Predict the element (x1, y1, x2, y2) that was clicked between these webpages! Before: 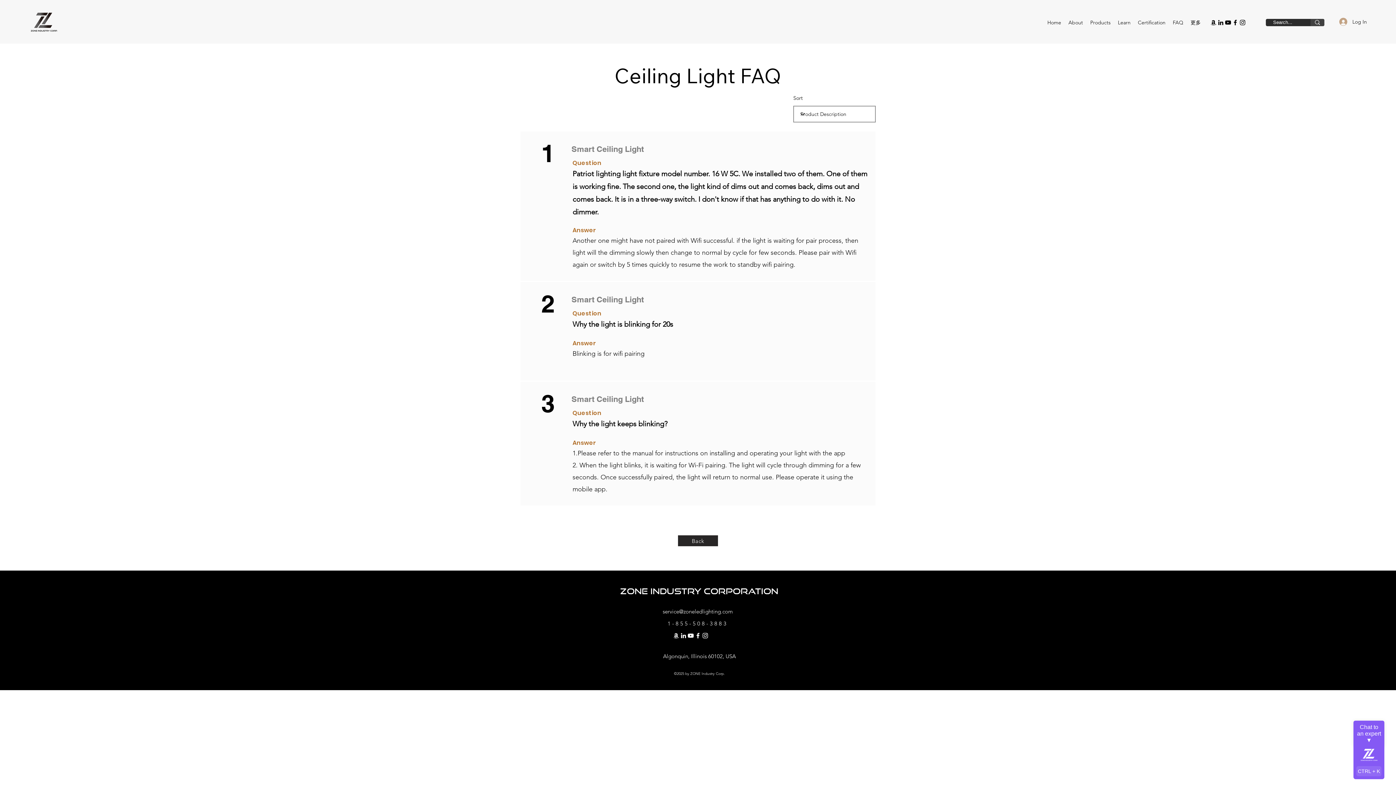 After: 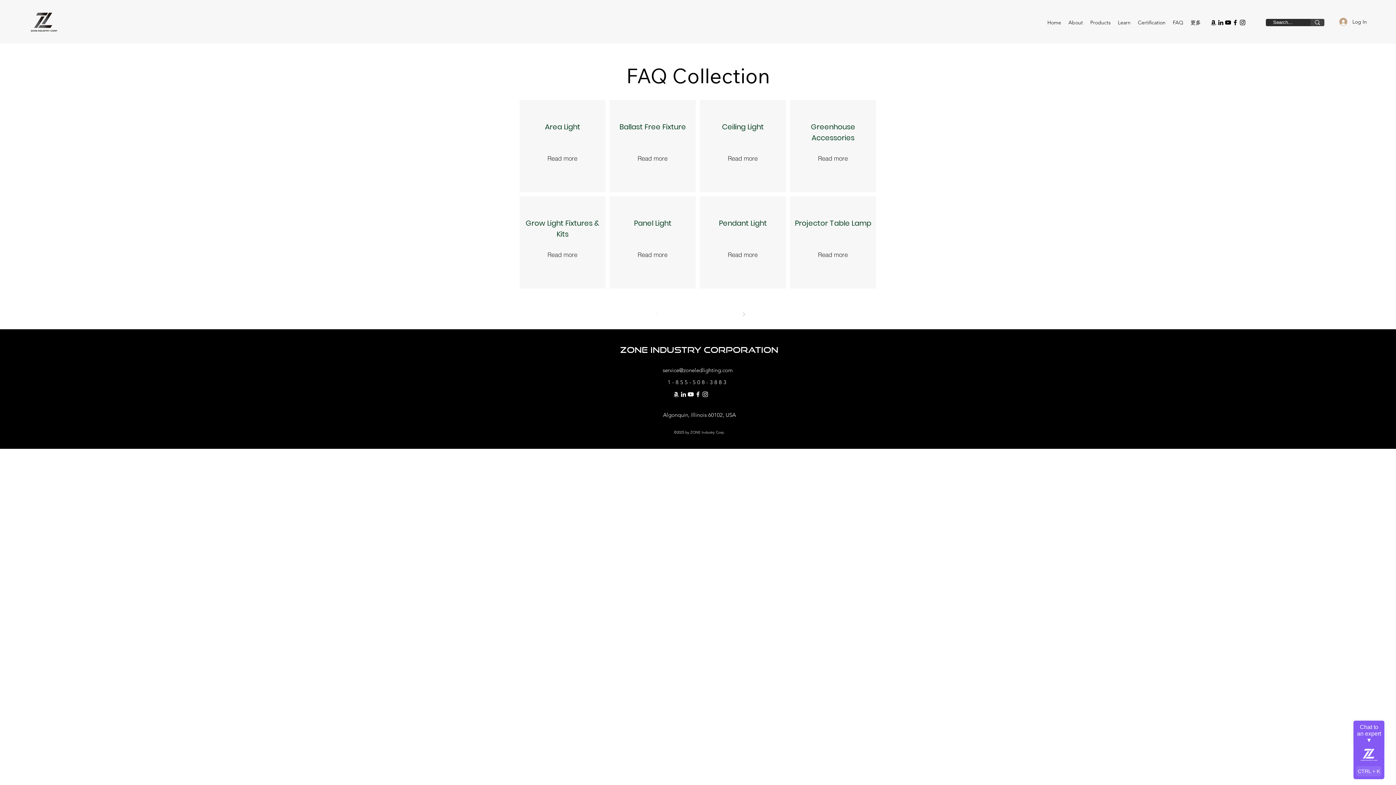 Action: label: FAQ bbox: (1169, 17, 1187, 28)